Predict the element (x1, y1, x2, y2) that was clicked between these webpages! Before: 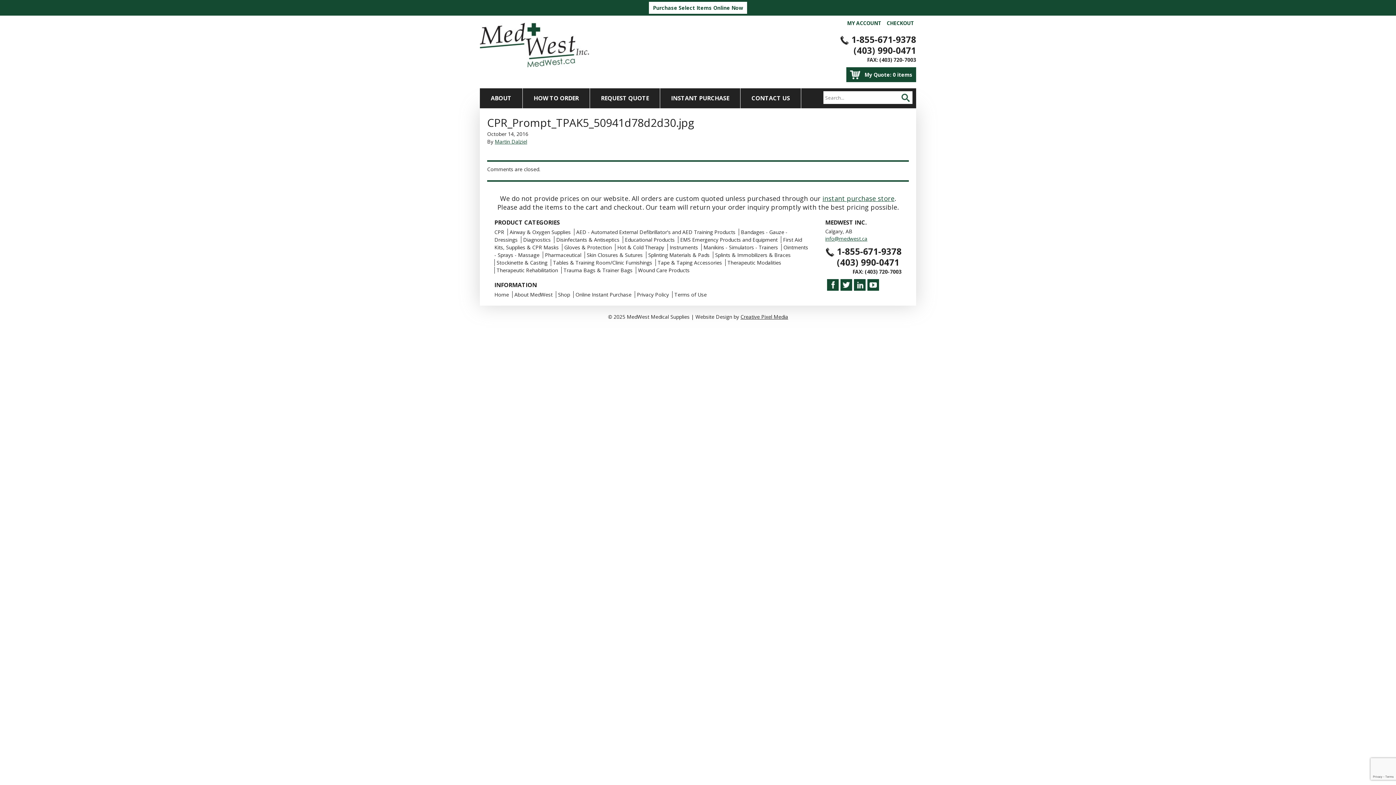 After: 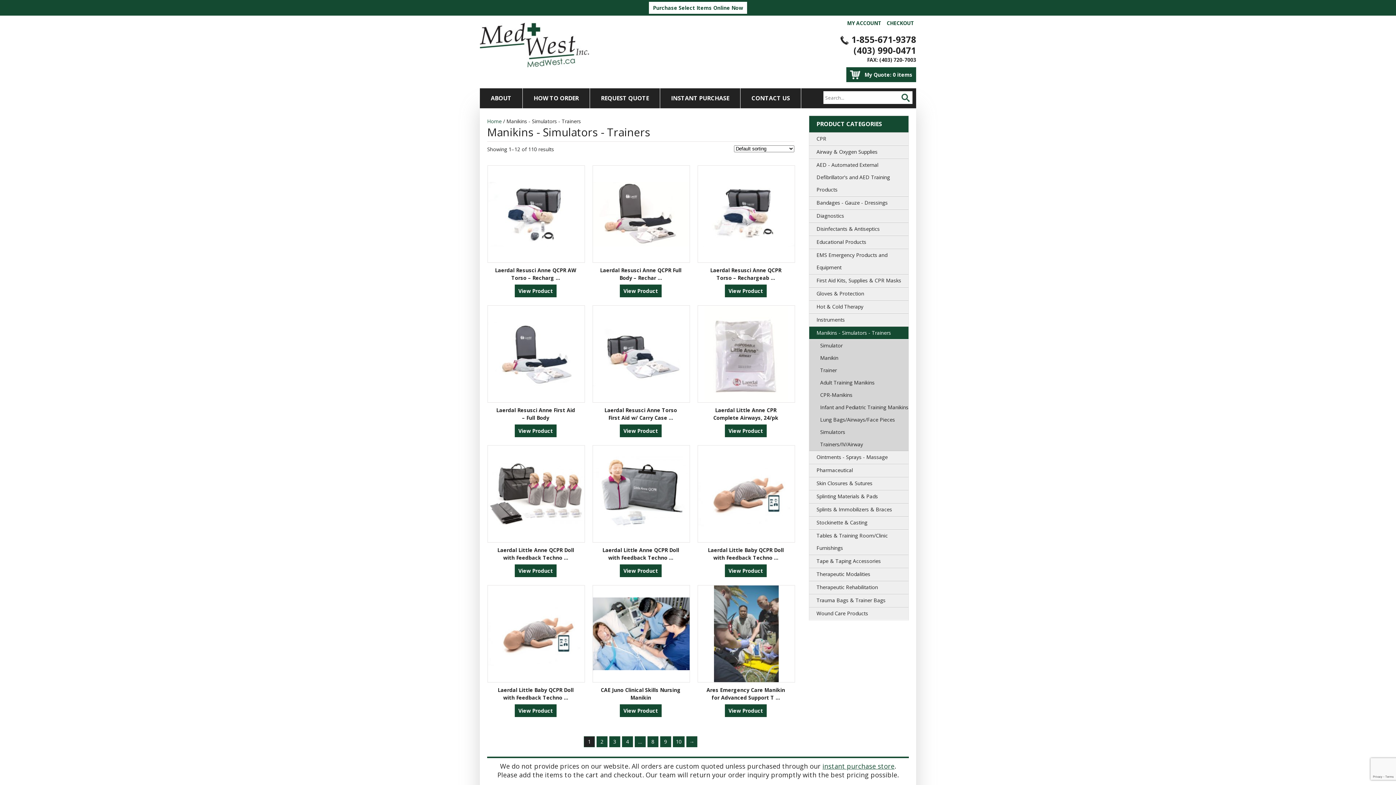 Action: label: Manikins - Simulators - Trainers bbox: (701, 244, 780, 250)